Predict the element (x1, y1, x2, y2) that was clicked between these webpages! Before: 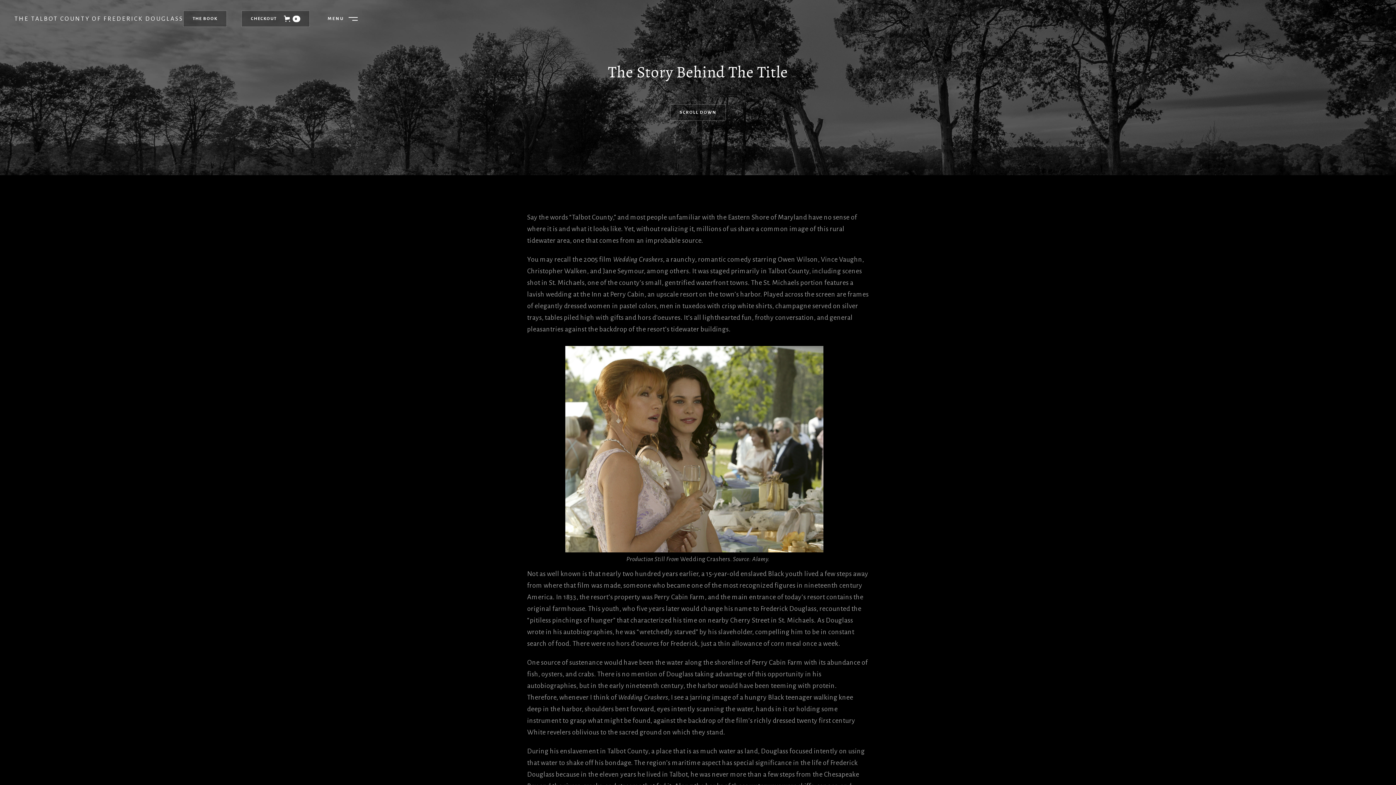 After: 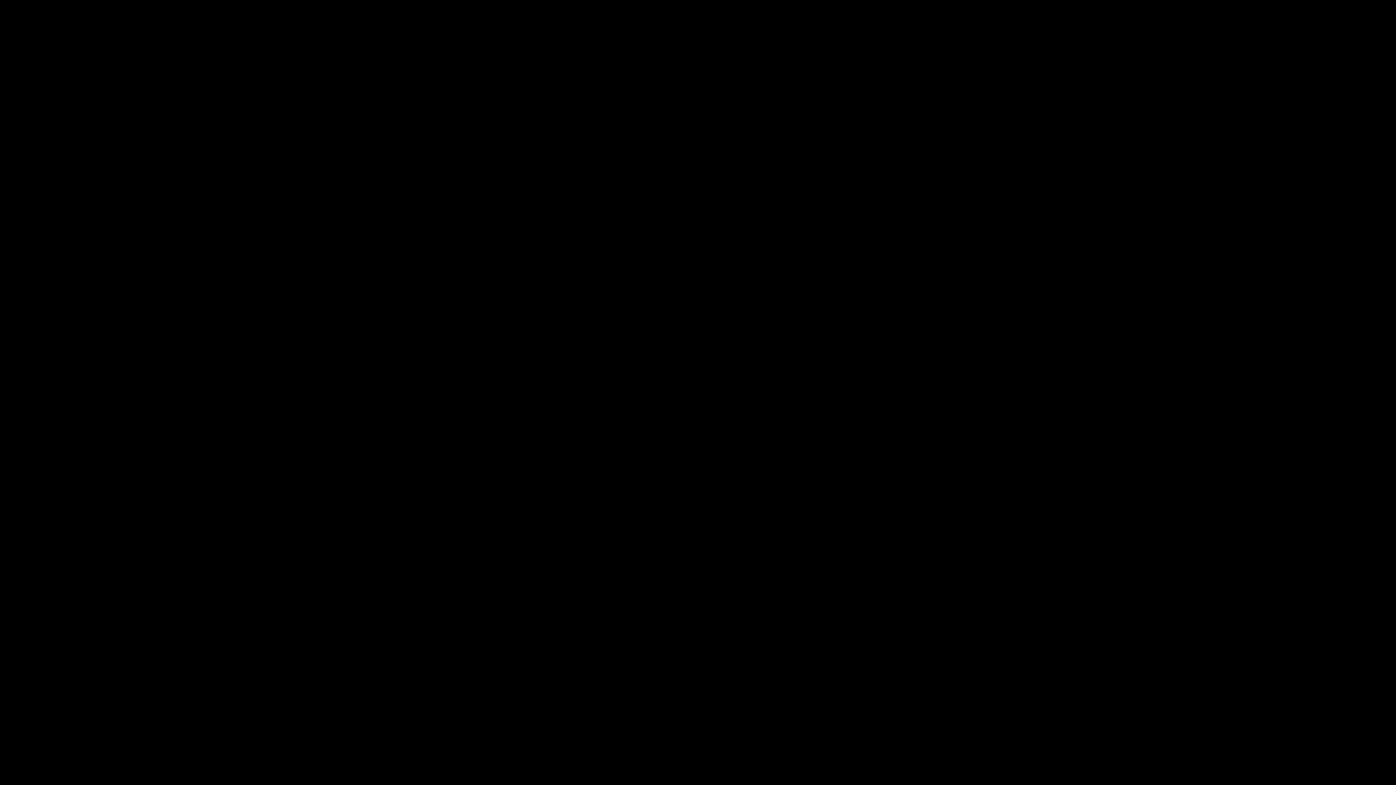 Action: bbox: (183, 10, 226, 26) label: THE BOOK